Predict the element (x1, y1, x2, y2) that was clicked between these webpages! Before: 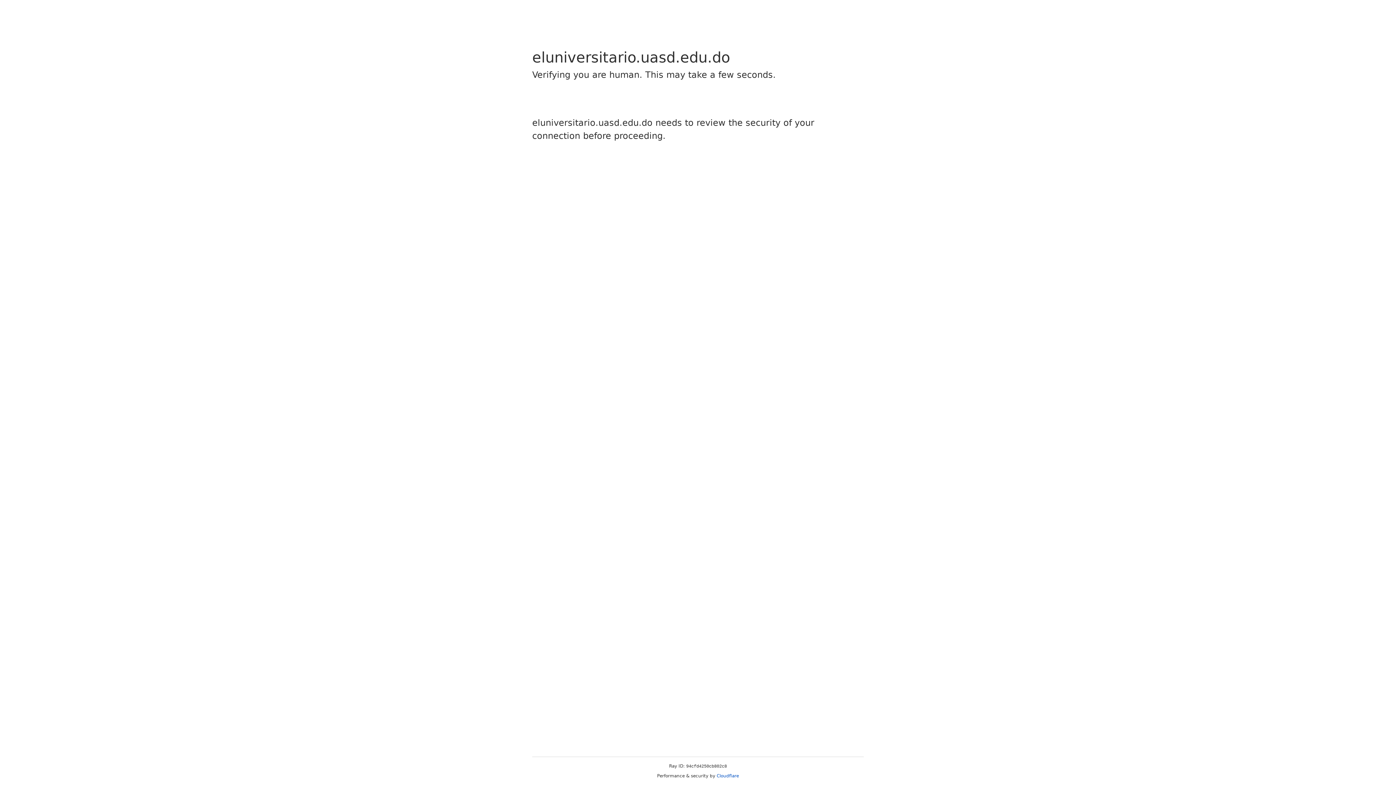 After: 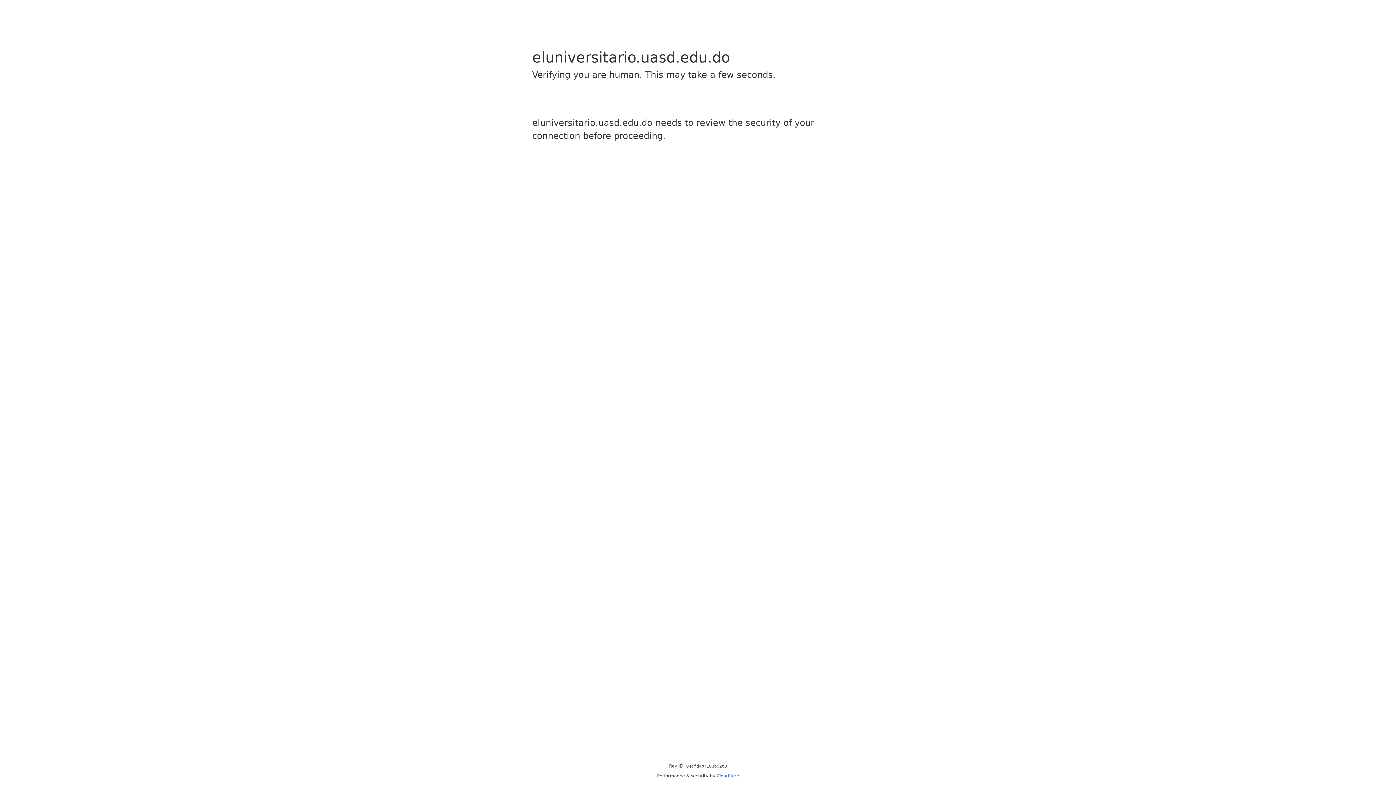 Action: bbox: (716, 773, 739, 778) label: Cloudflare